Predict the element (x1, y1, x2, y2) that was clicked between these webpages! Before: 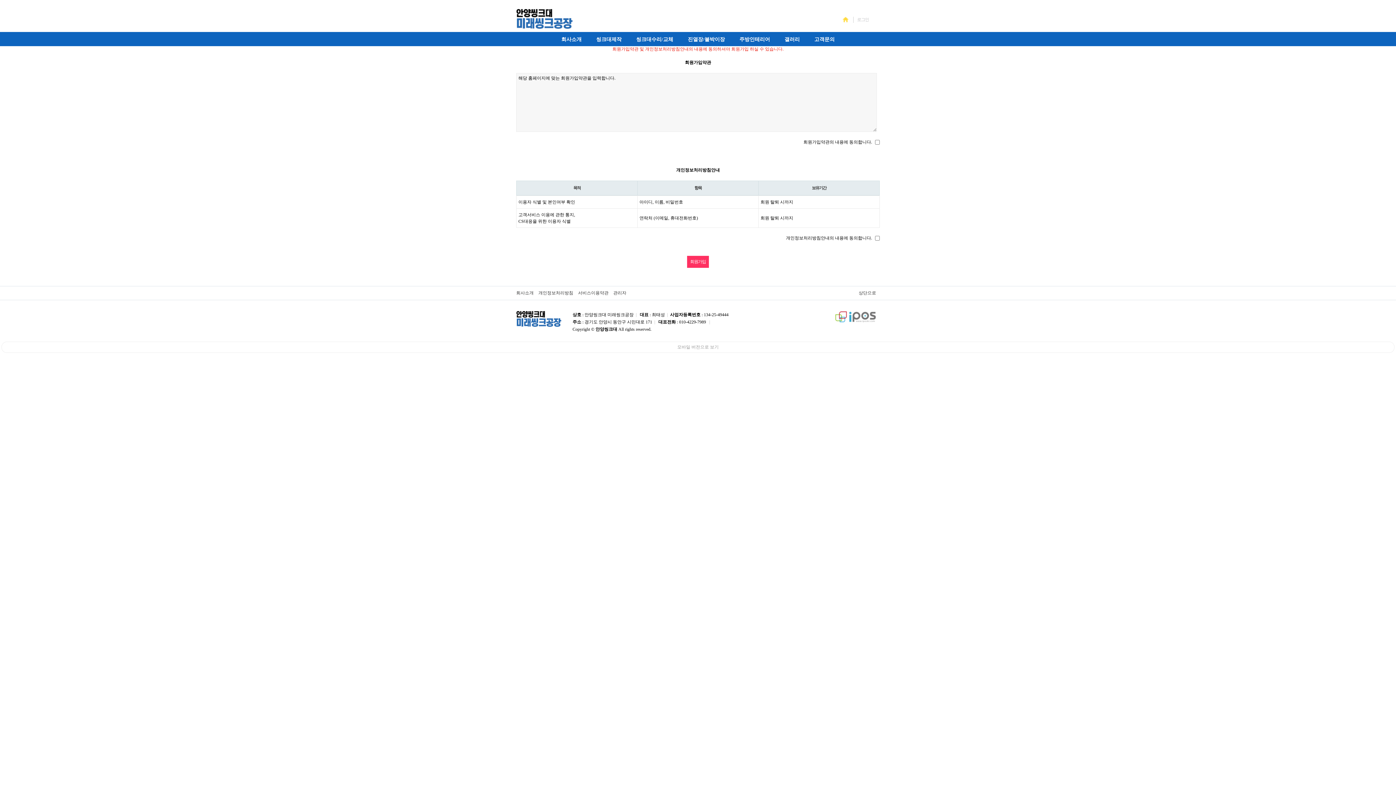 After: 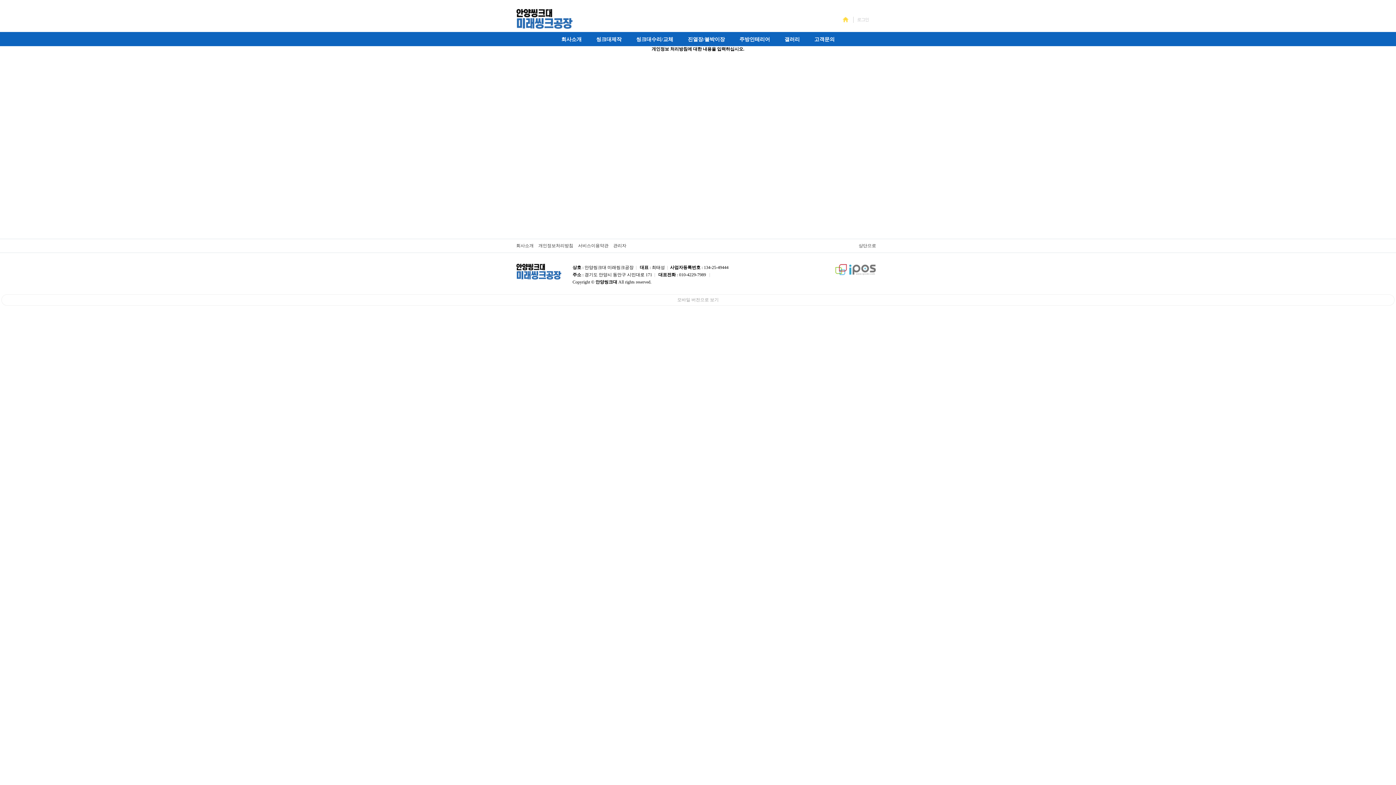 Action: bbox: (538, 290, 573, 296) label: 개인정보처리방침